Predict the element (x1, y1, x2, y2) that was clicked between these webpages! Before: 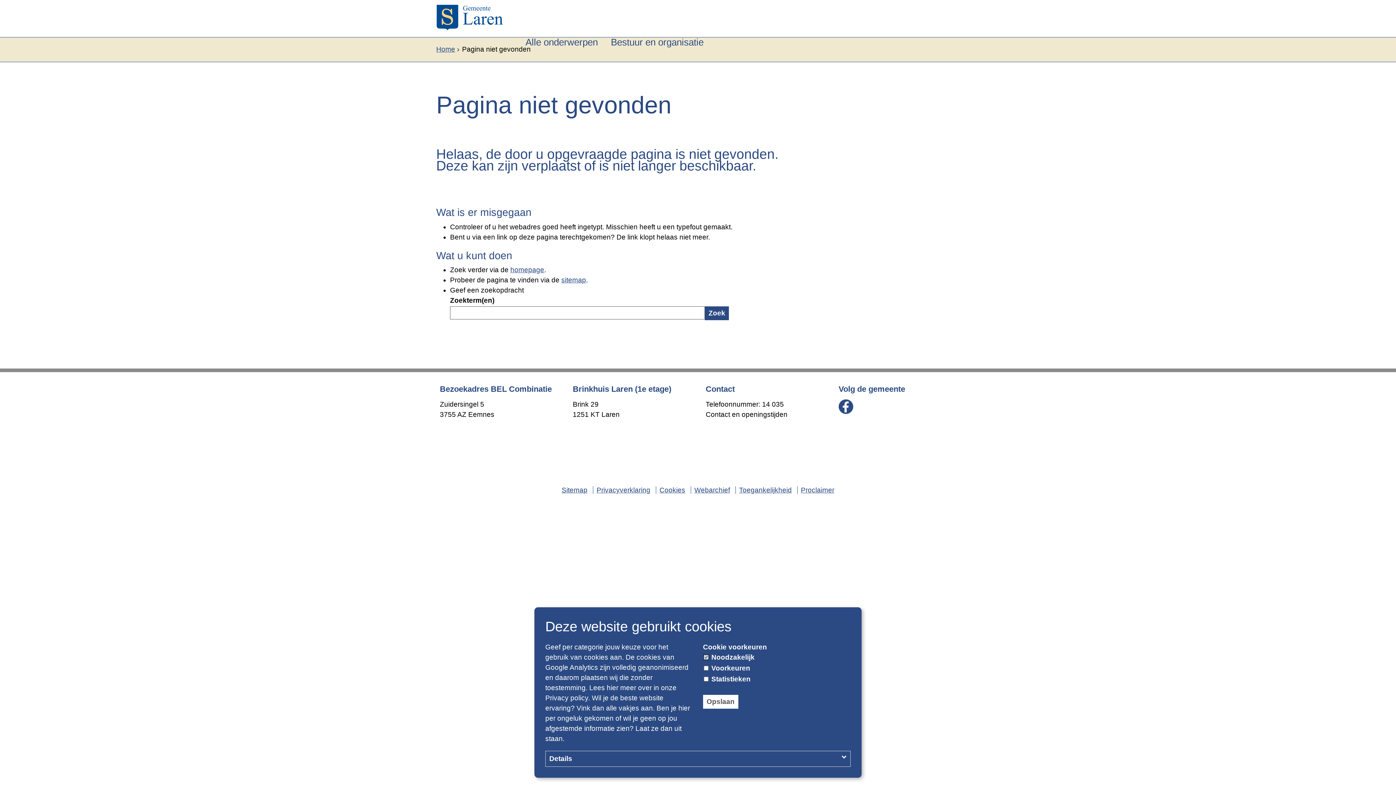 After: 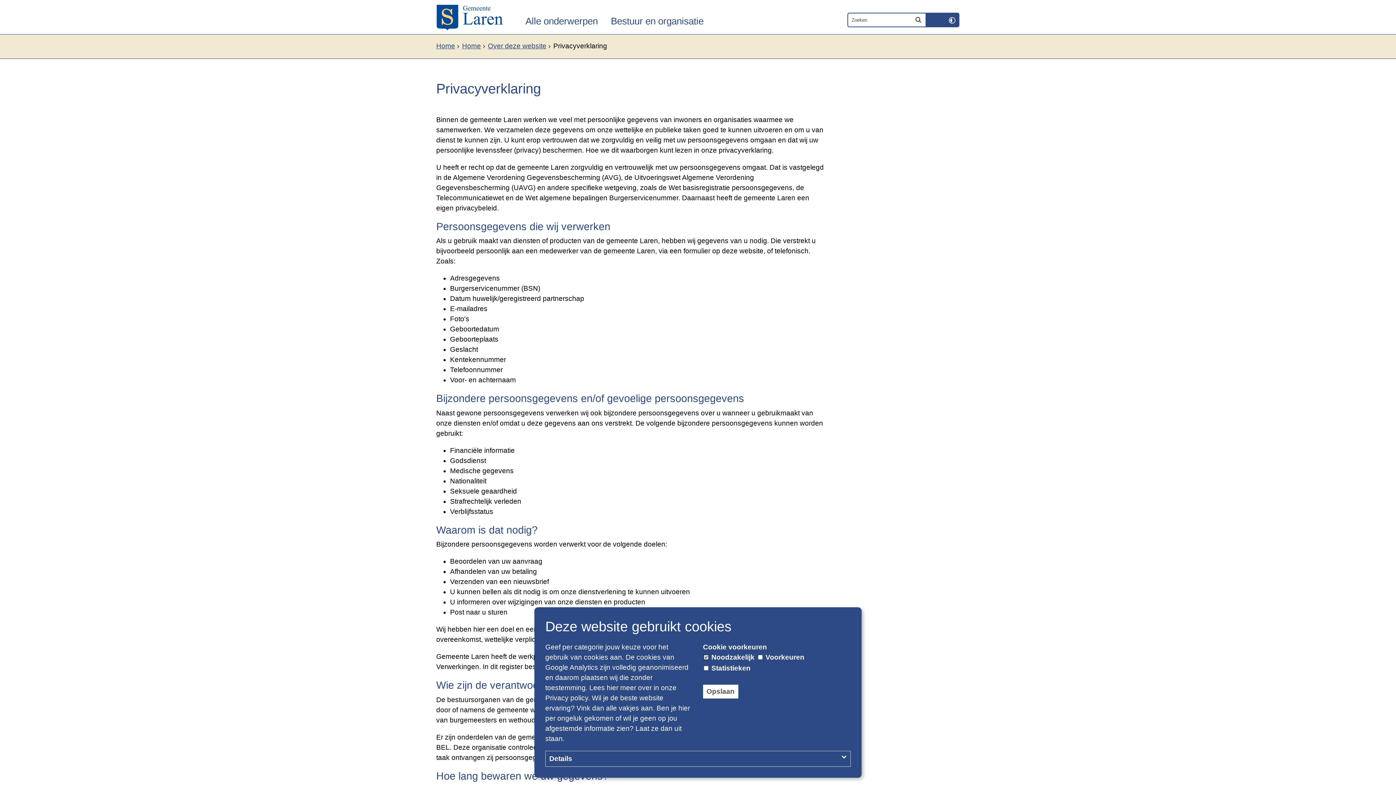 Action: bbox: (596, 486, 650, 494) label: Privacyverklaring